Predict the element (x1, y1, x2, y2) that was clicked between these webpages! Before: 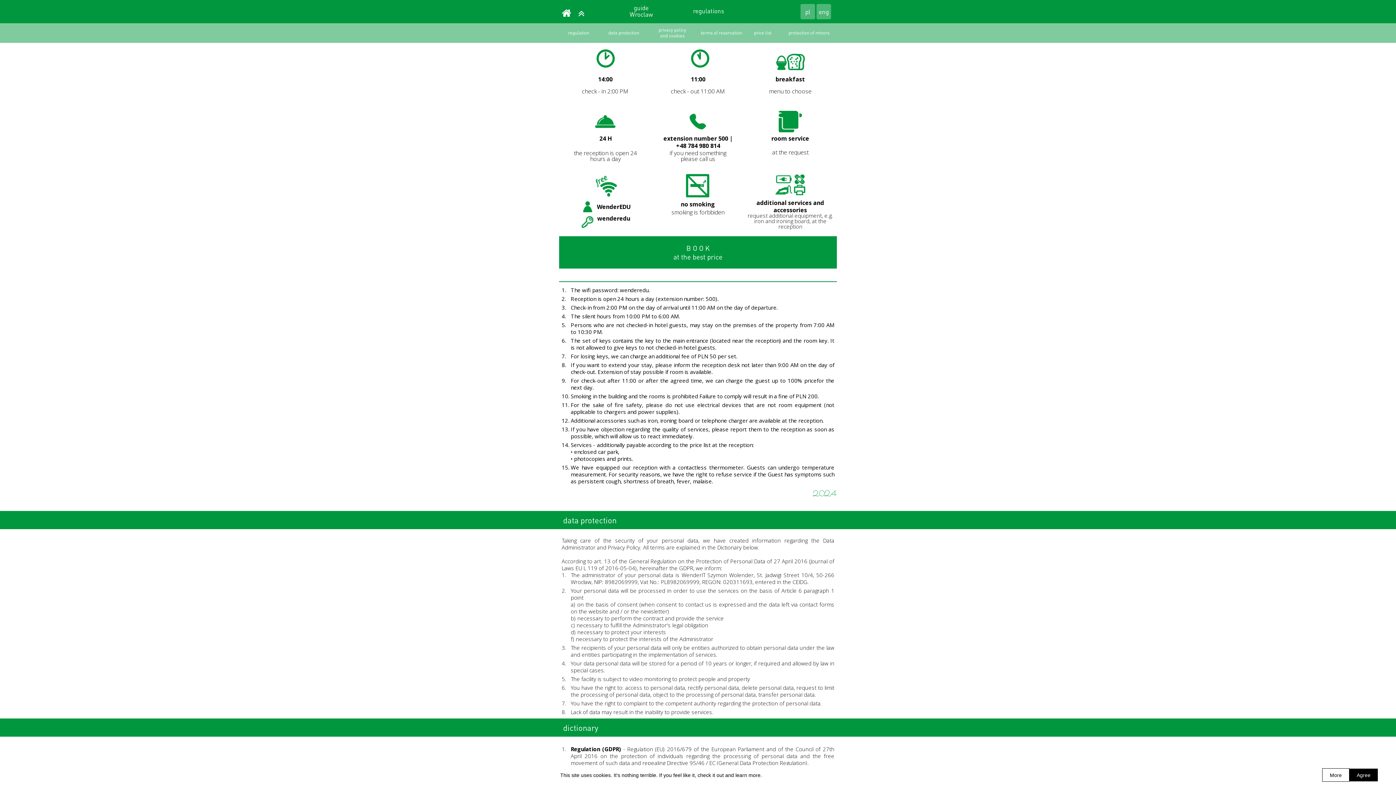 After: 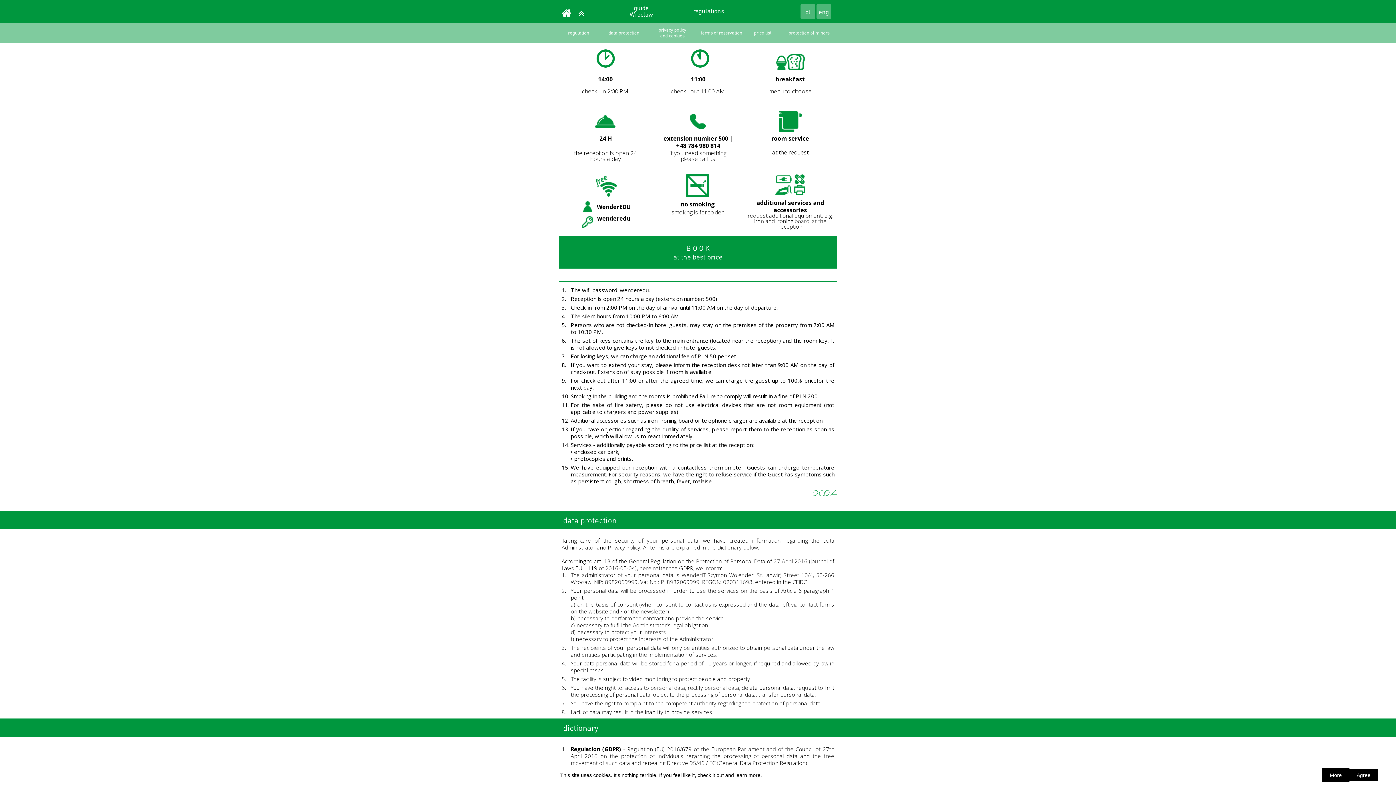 Action: bbox: (1322, 768, 1349, 782) label: More